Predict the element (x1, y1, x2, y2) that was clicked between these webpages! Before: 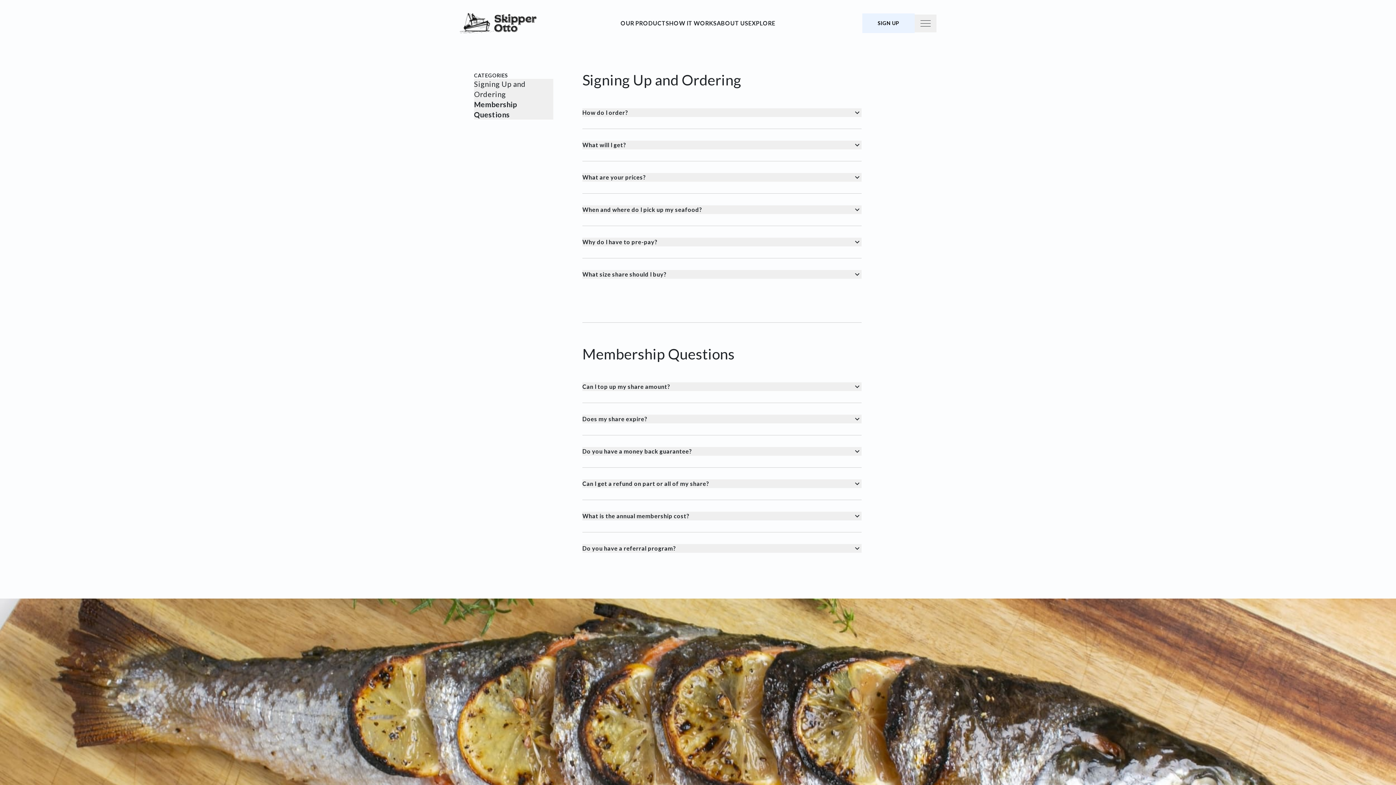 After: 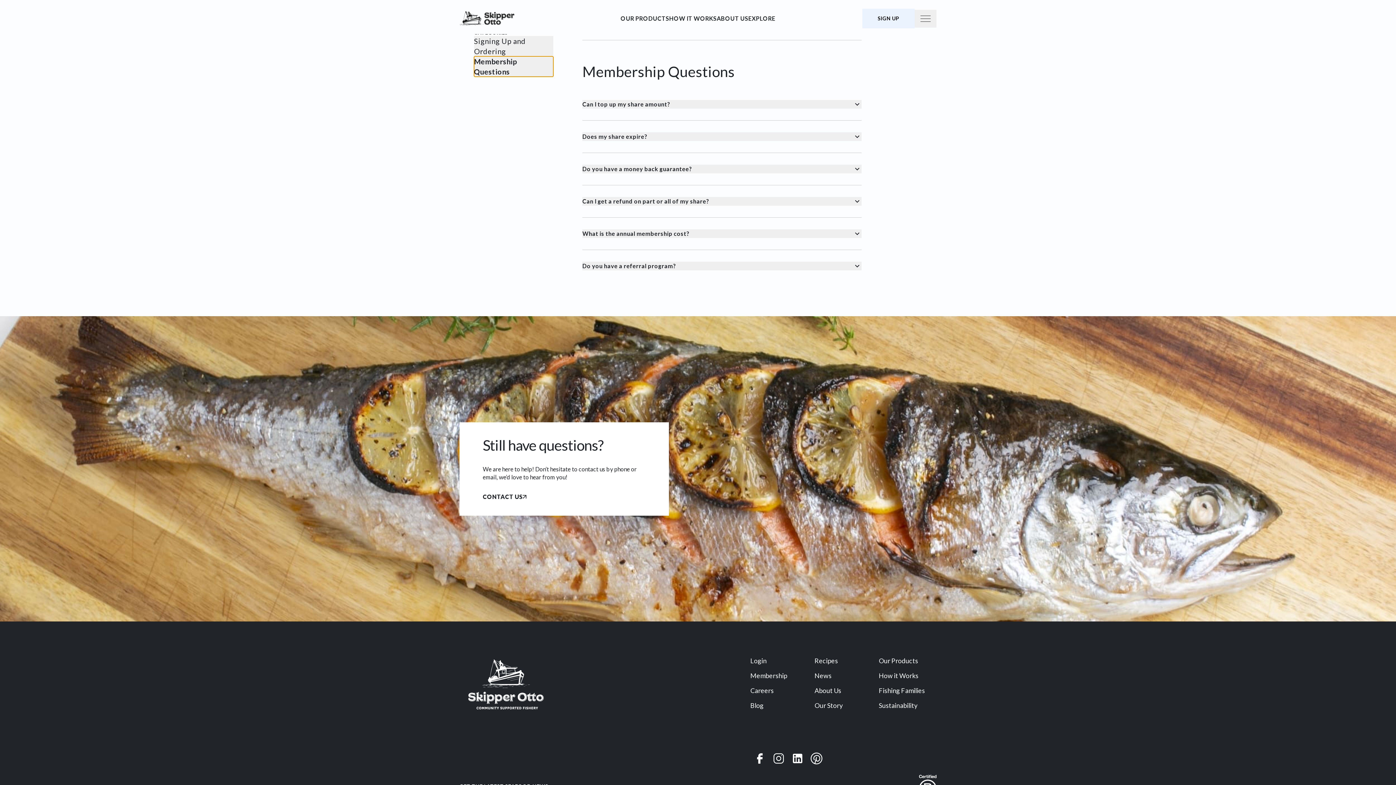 Action: bbox: (474, 99, 553, 119) label: Membership Questions